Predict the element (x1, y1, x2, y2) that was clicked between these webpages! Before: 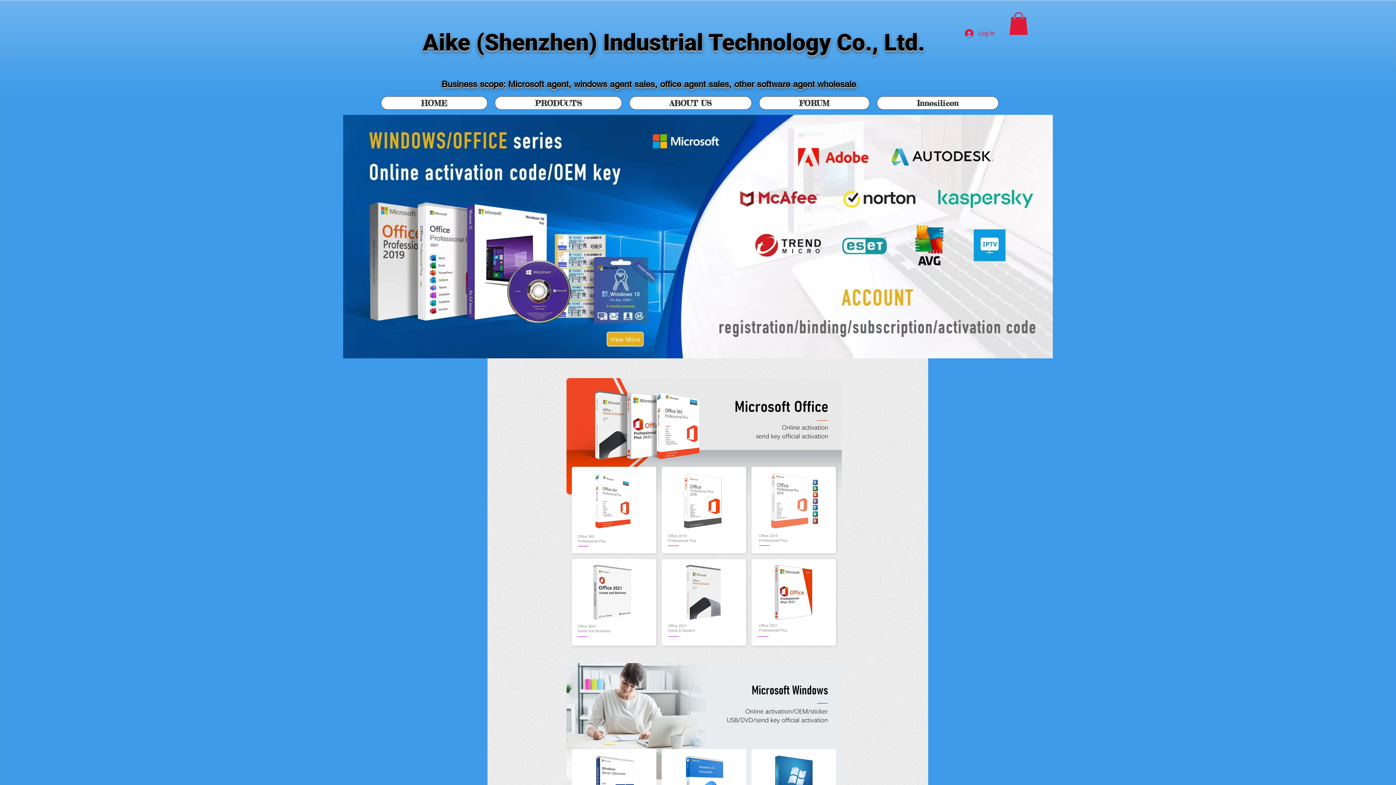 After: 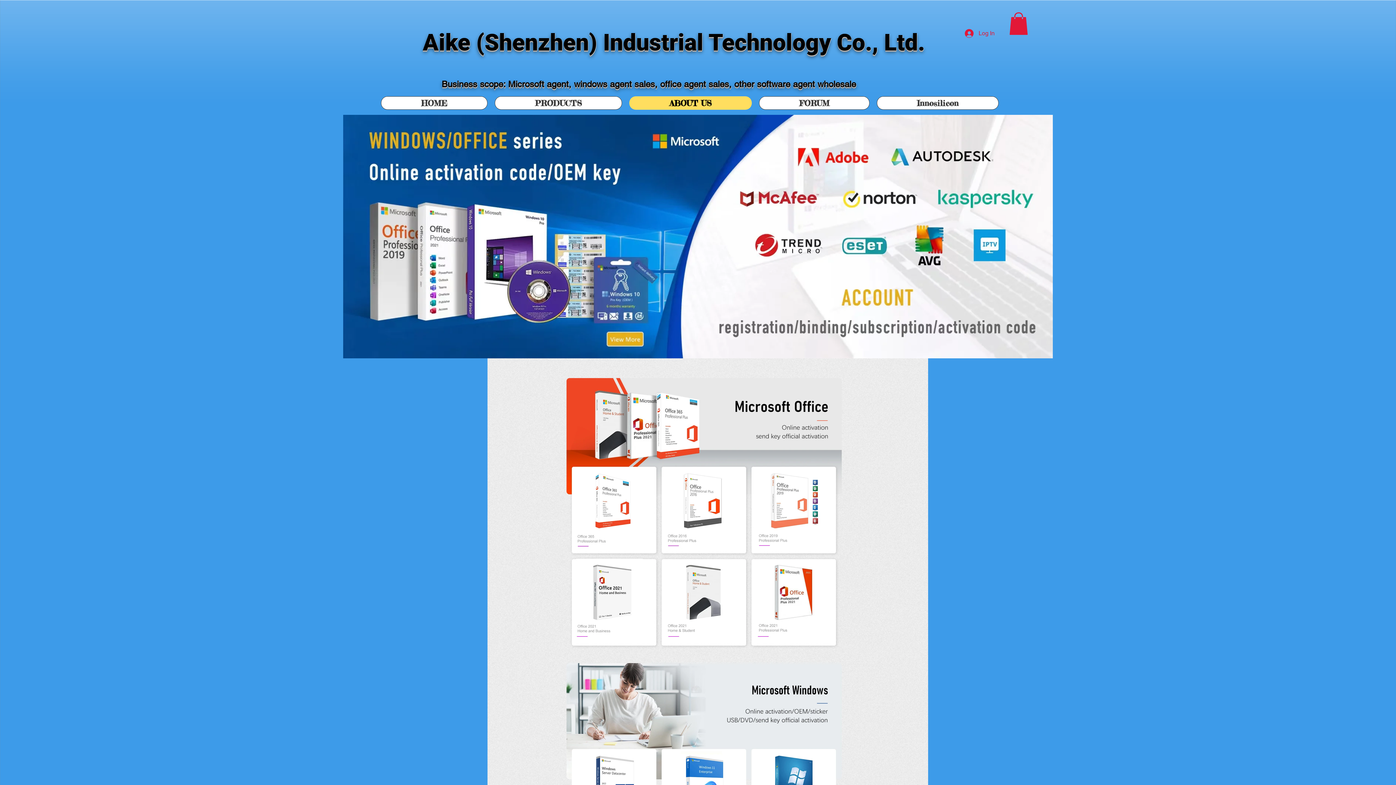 Action: bbox: (629, 96, 752, 109) label: ABOUT US